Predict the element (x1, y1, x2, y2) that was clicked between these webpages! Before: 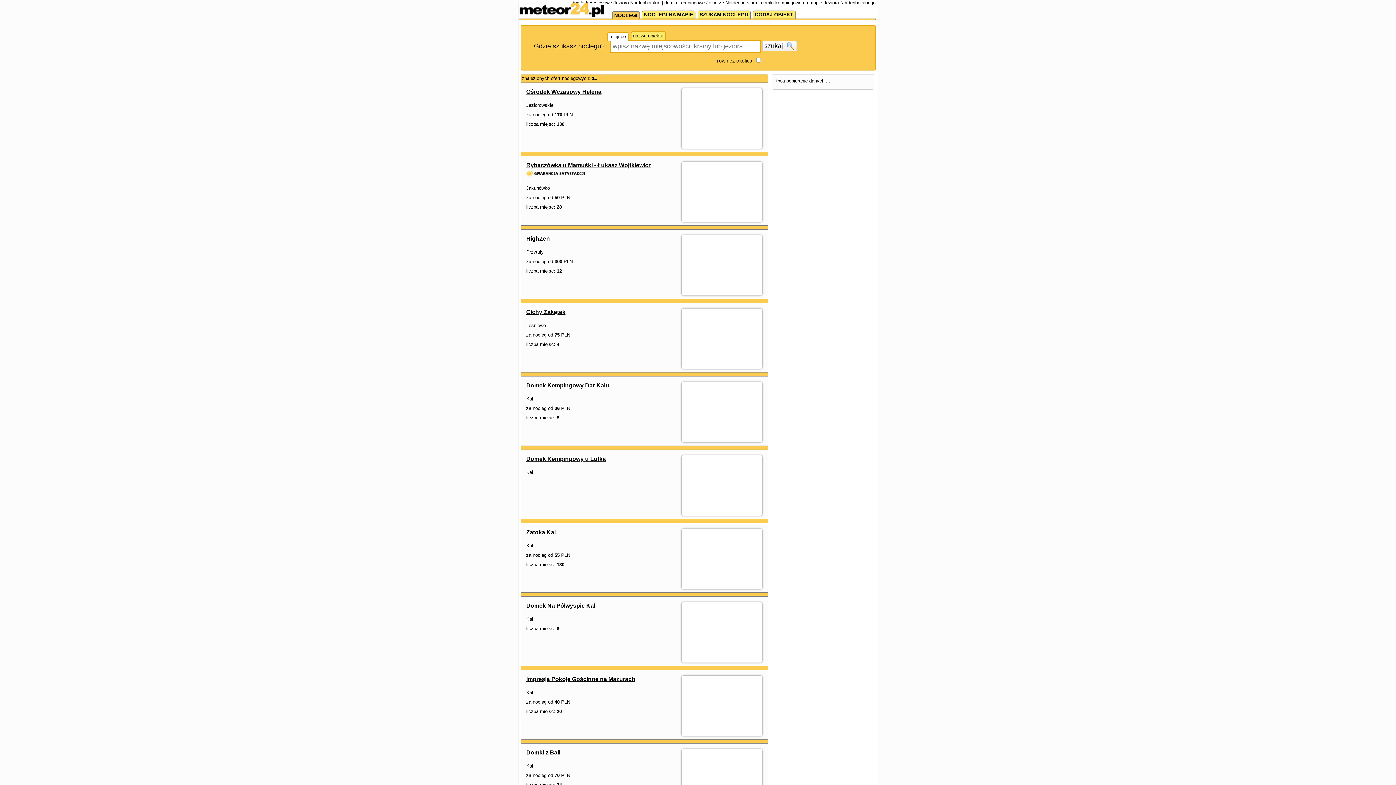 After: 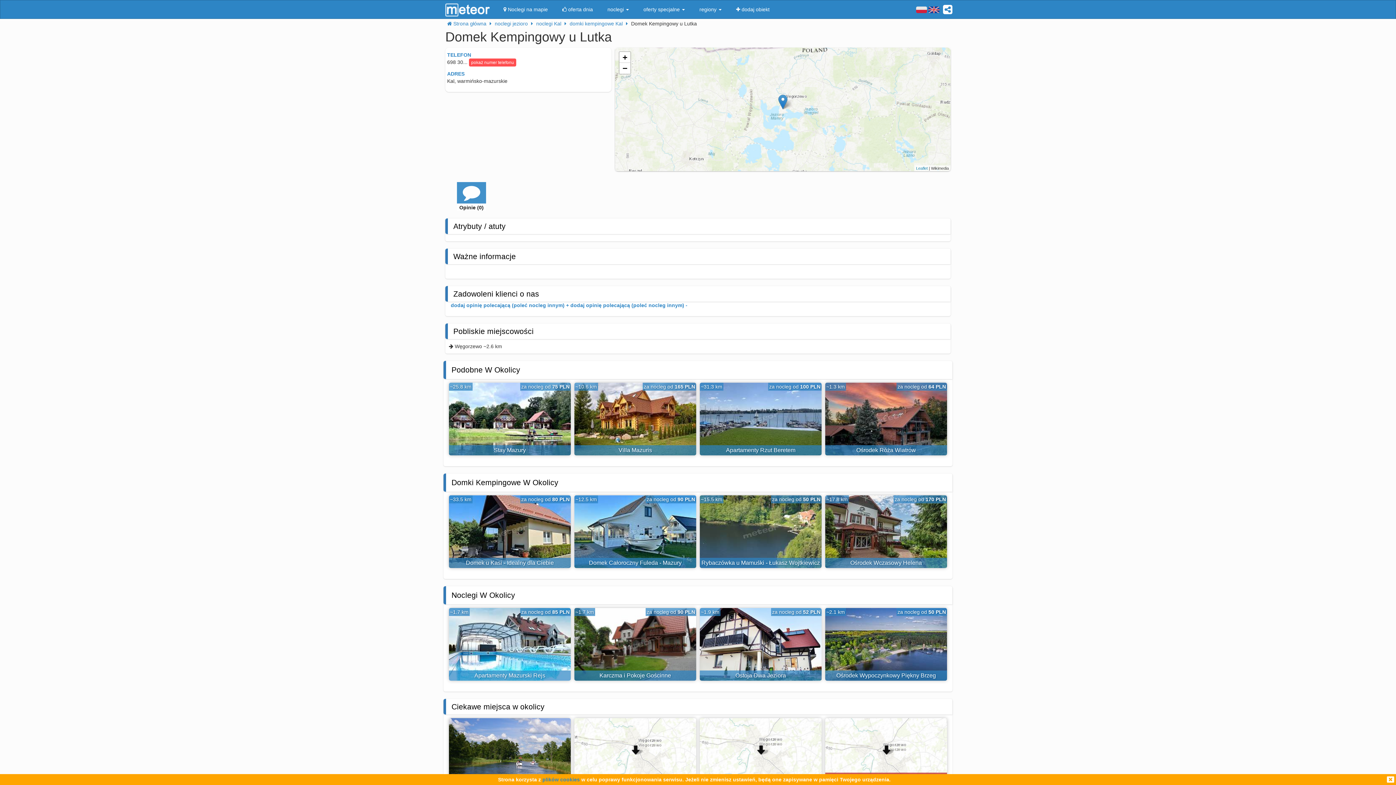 Action: bbox: (526, 456, 606, 462) label: Domek Kempingowy u Lutka